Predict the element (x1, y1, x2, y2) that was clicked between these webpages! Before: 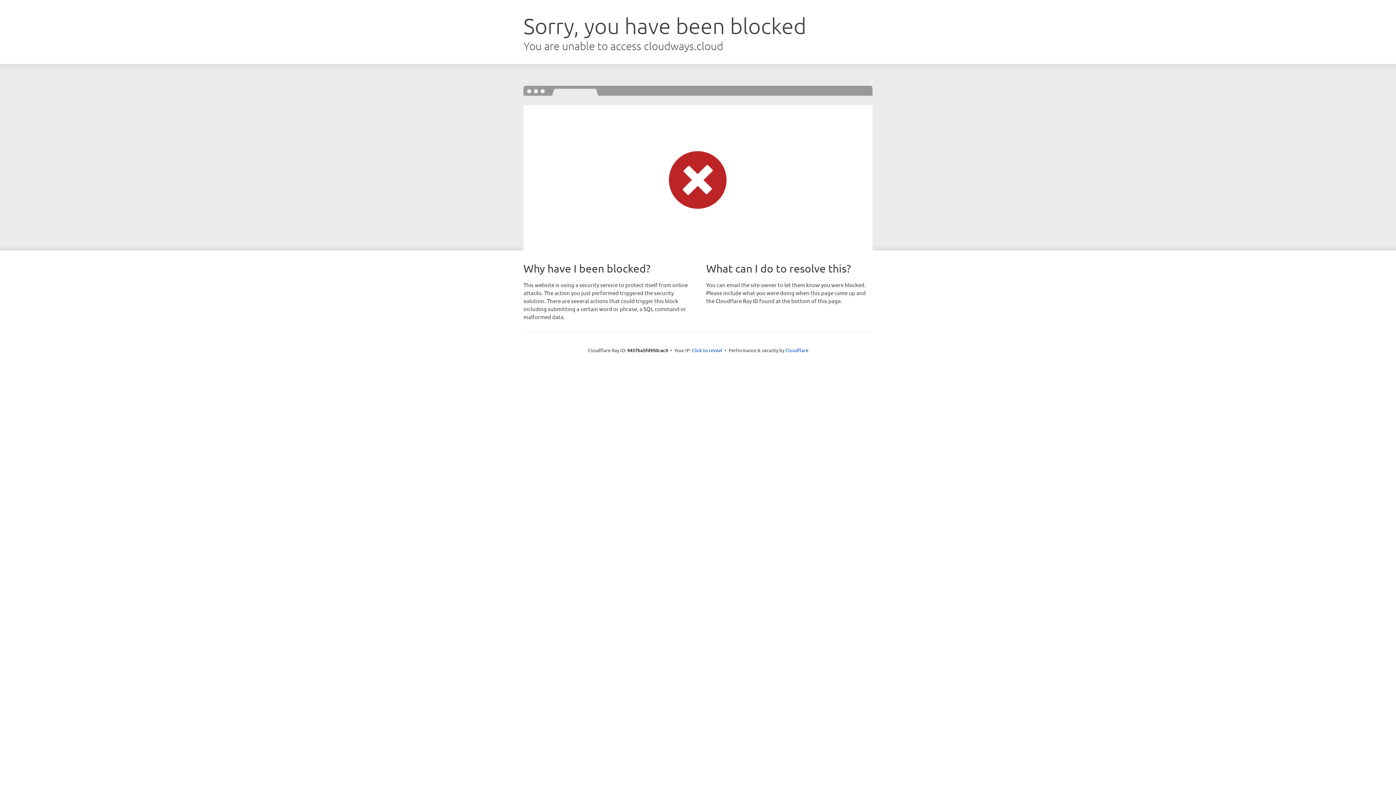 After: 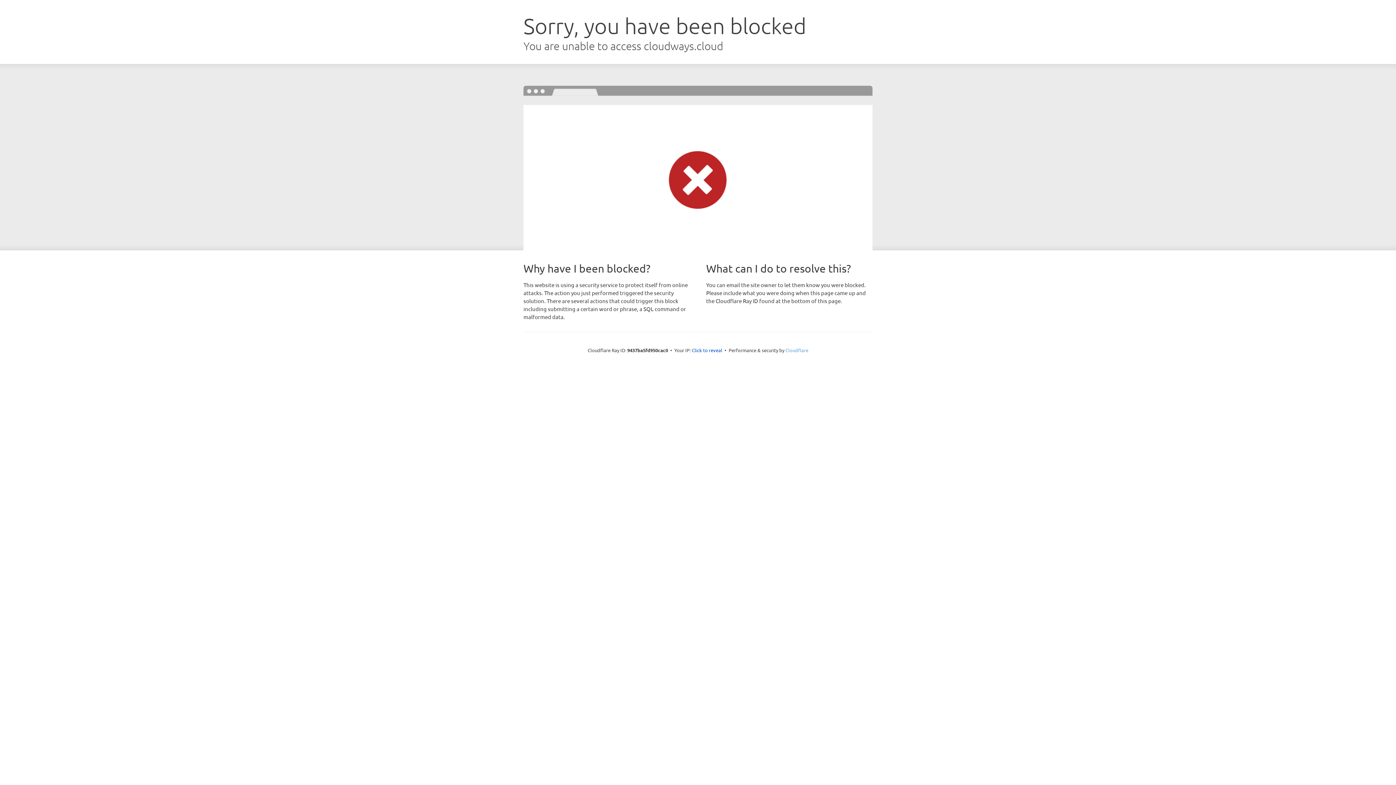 Action: bbox: (785, 347, 808, 353) label: Cloudflare